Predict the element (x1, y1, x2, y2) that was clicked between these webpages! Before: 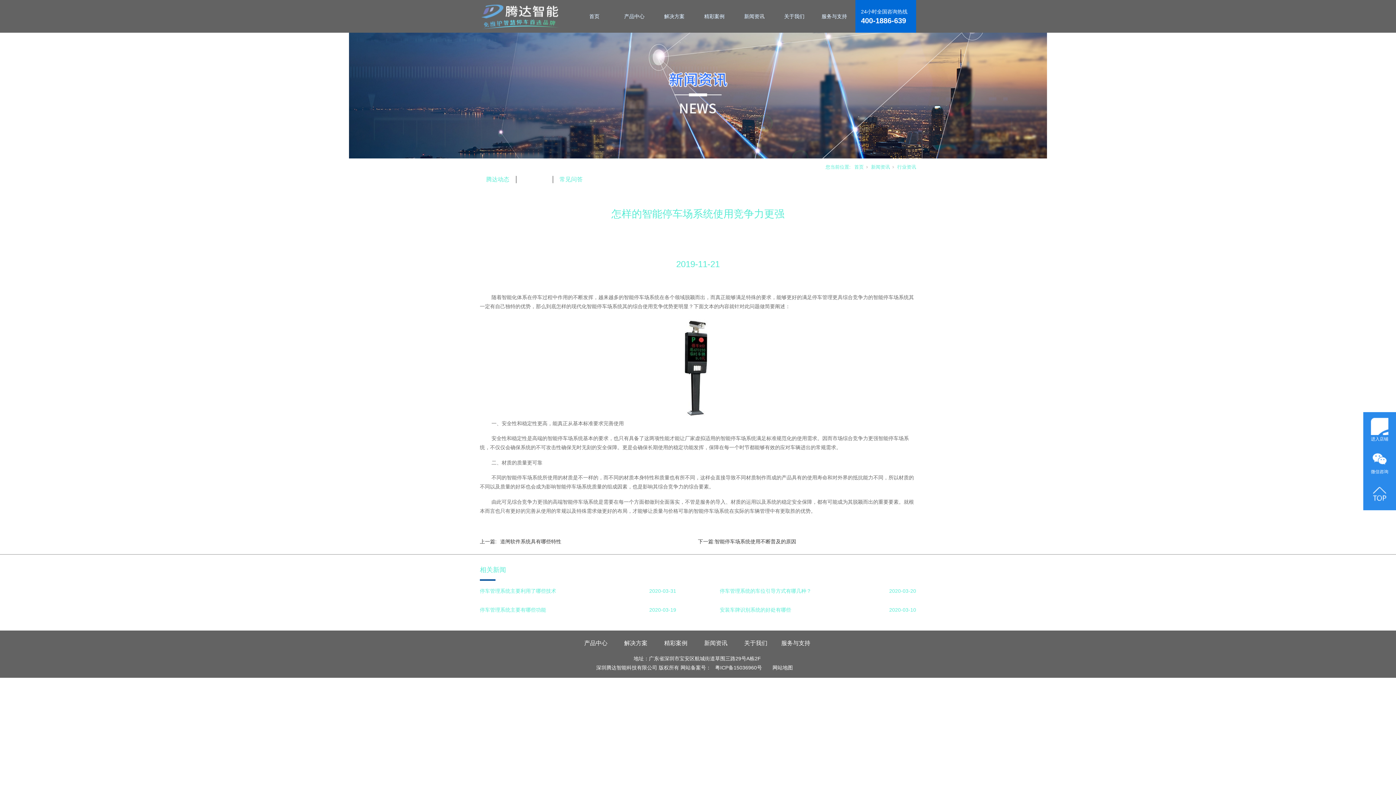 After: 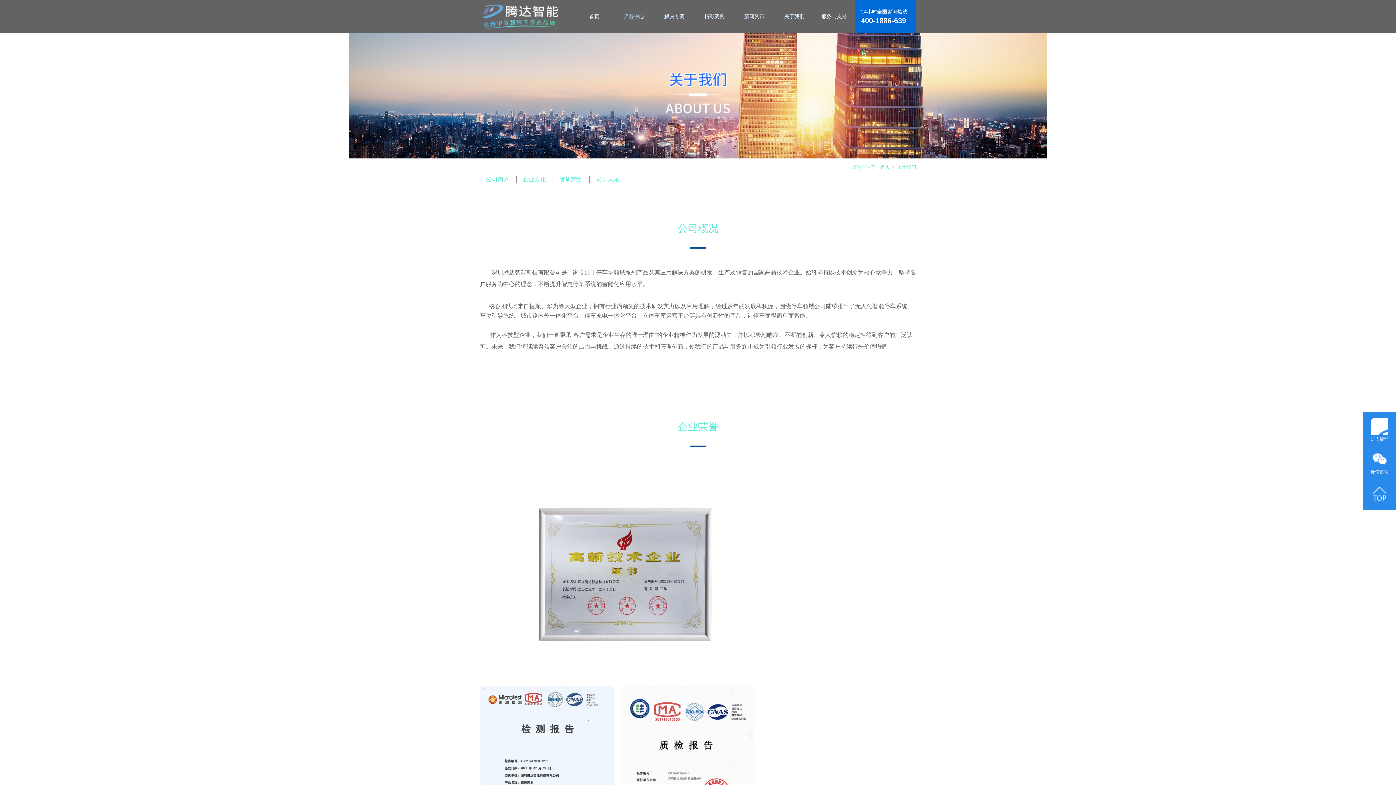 Action: bbox: (736, 636, 776, 651) label: 关于我们